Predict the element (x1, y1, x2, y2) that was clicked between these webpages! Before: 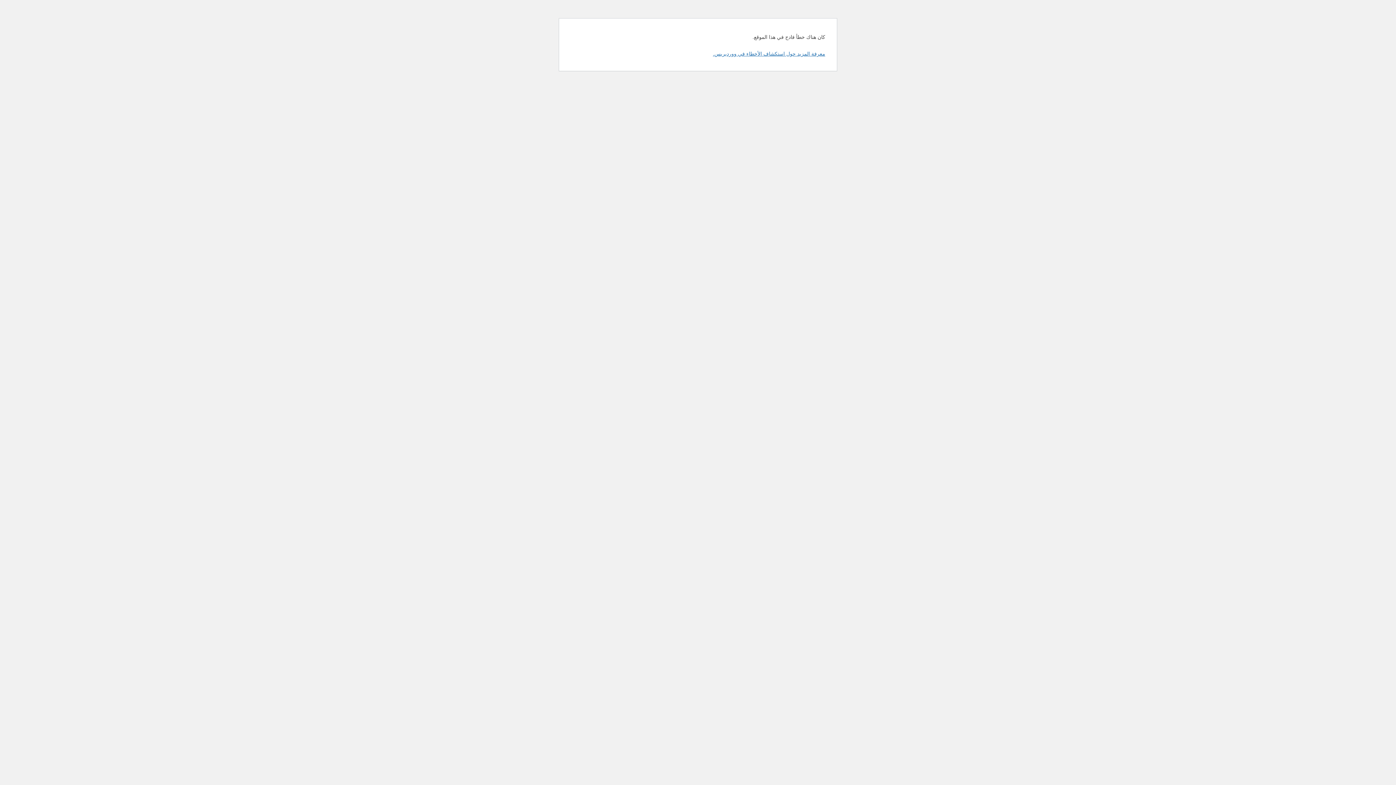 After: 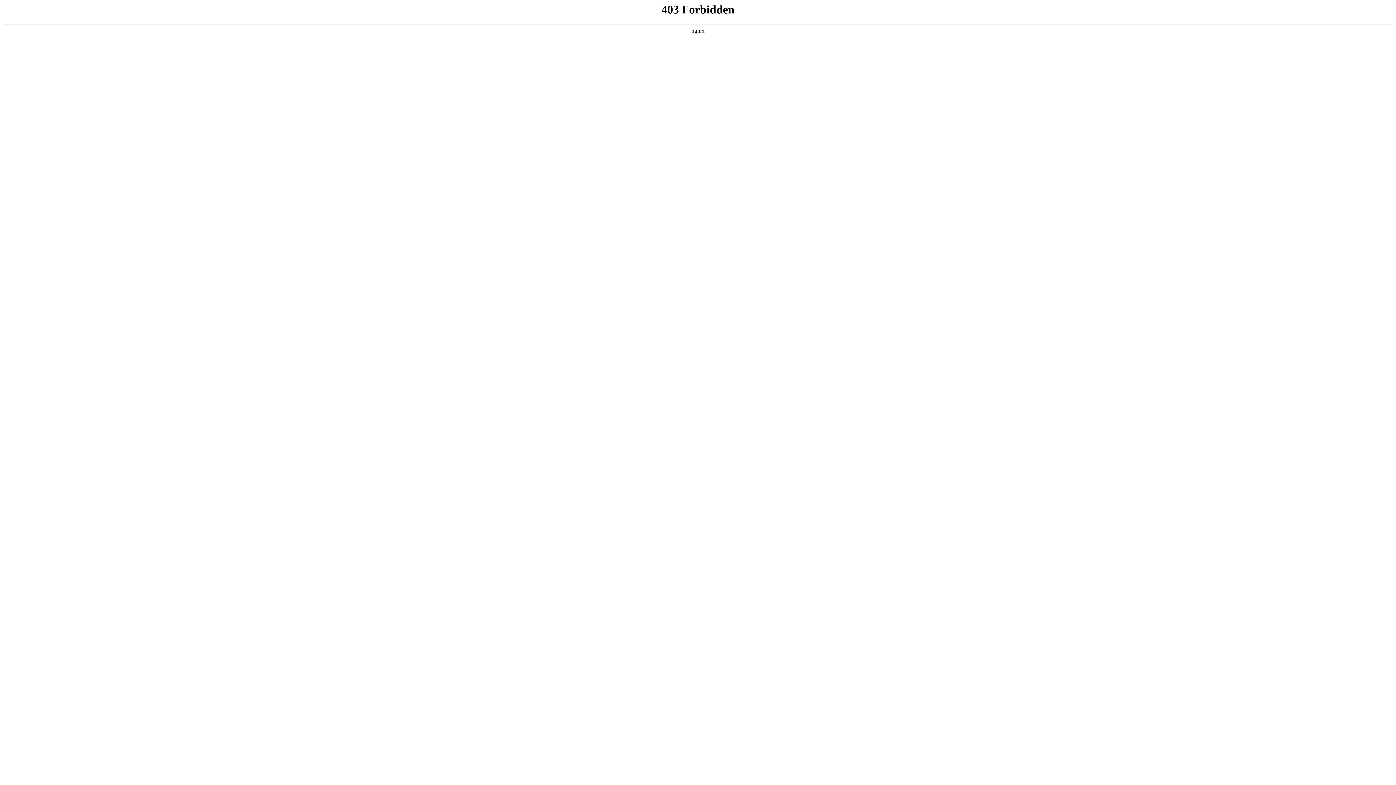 Action: bbox: (713, 50, 825, 56) label: معرفة المزيد حول استكشاف الأخطاء في ووردبريس.